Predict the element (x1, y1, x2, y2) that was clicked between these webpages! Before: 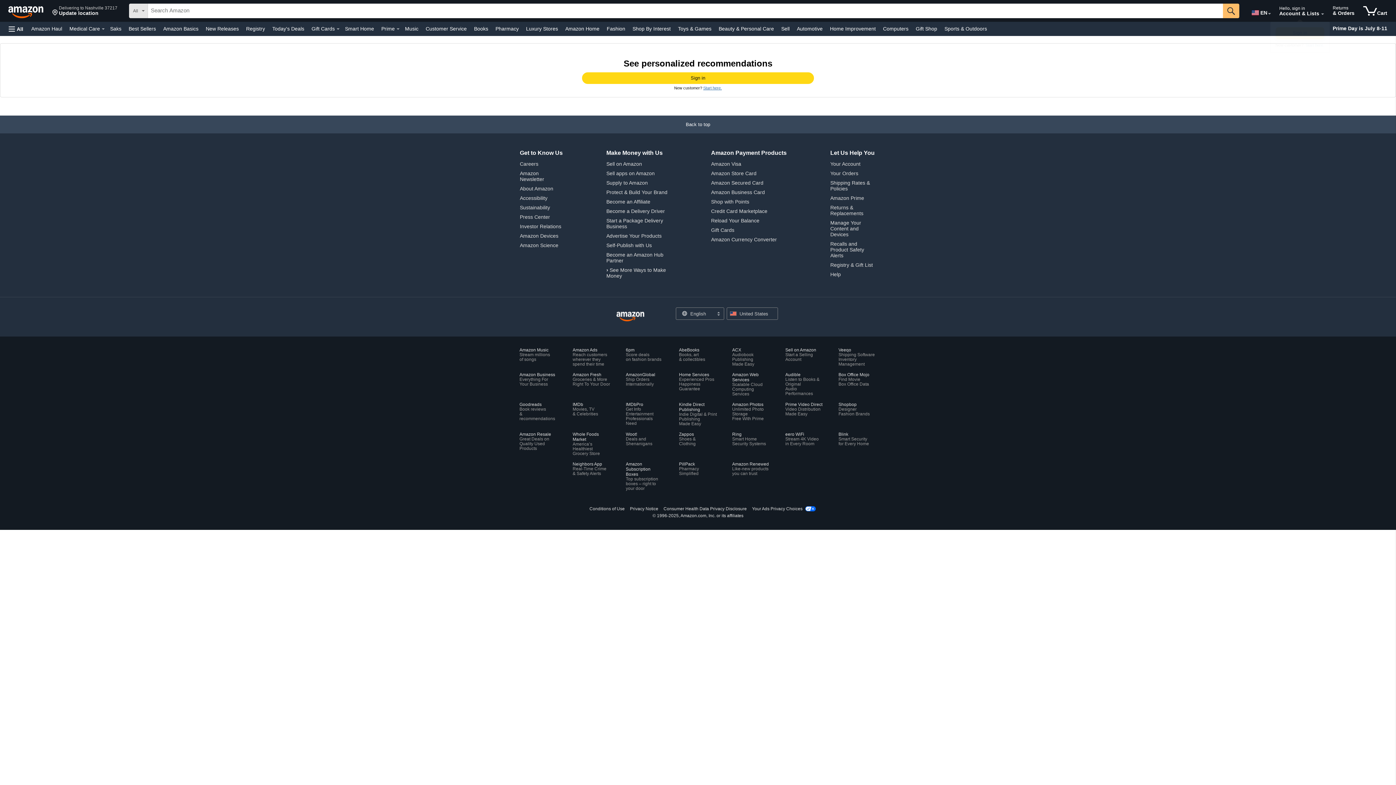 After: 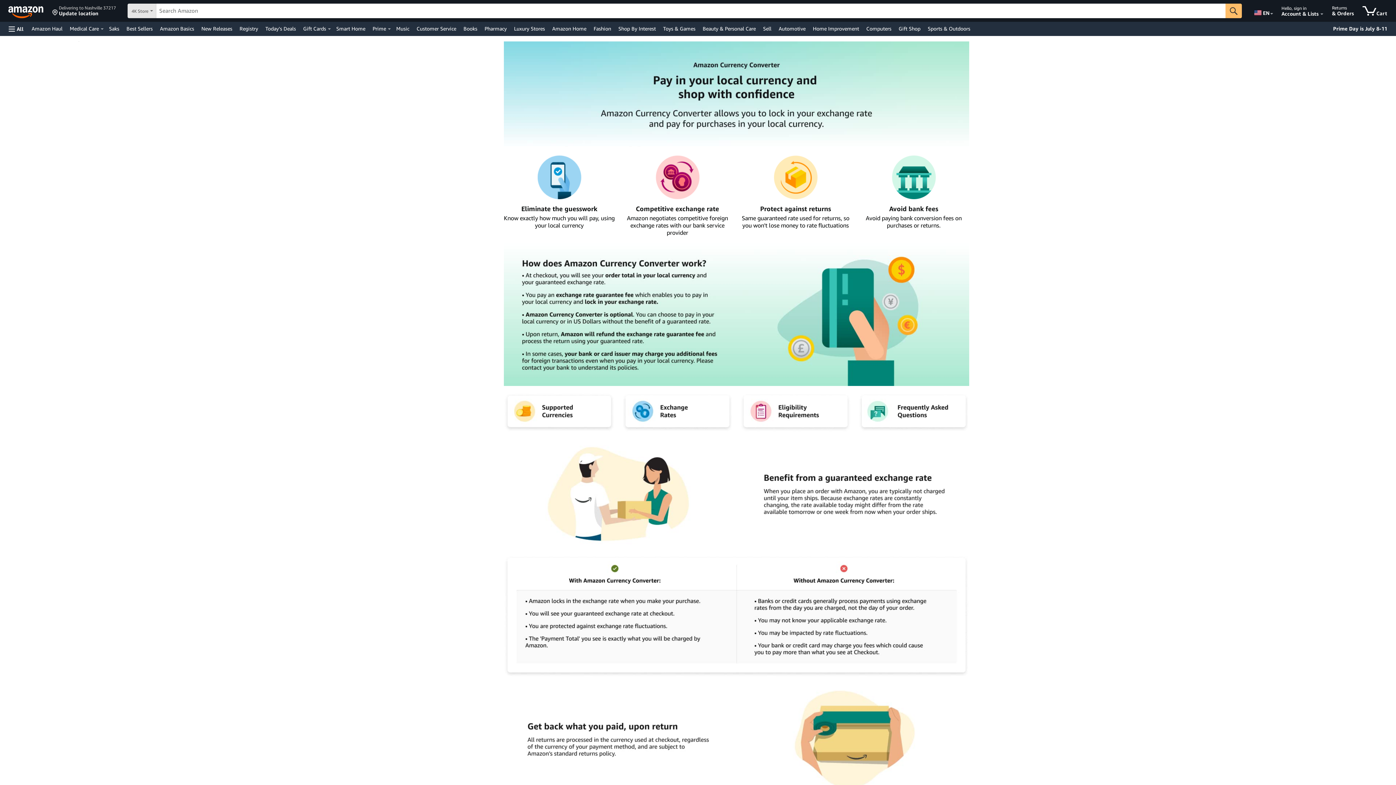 Action: bbox: (711, 236, 777, 242) label: Amazon Currency Converter